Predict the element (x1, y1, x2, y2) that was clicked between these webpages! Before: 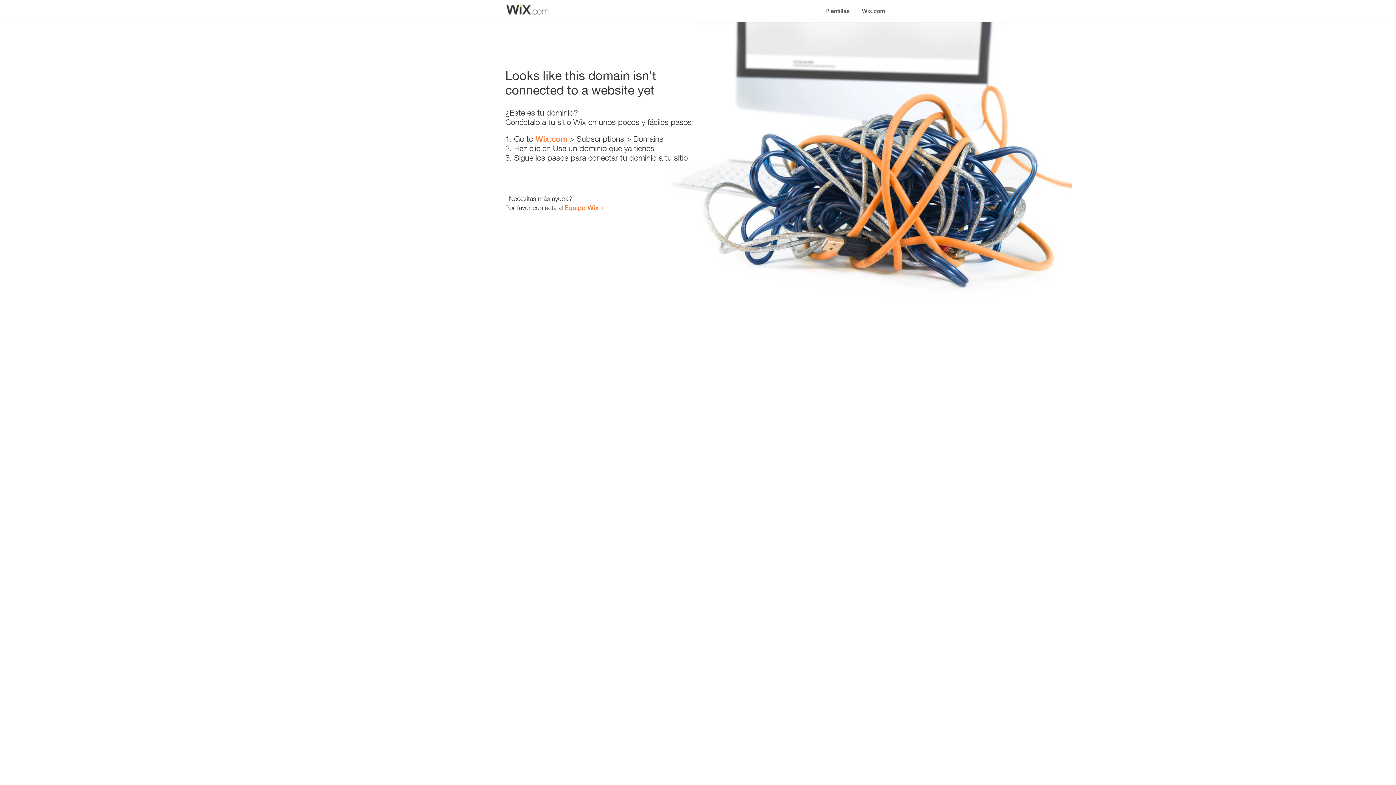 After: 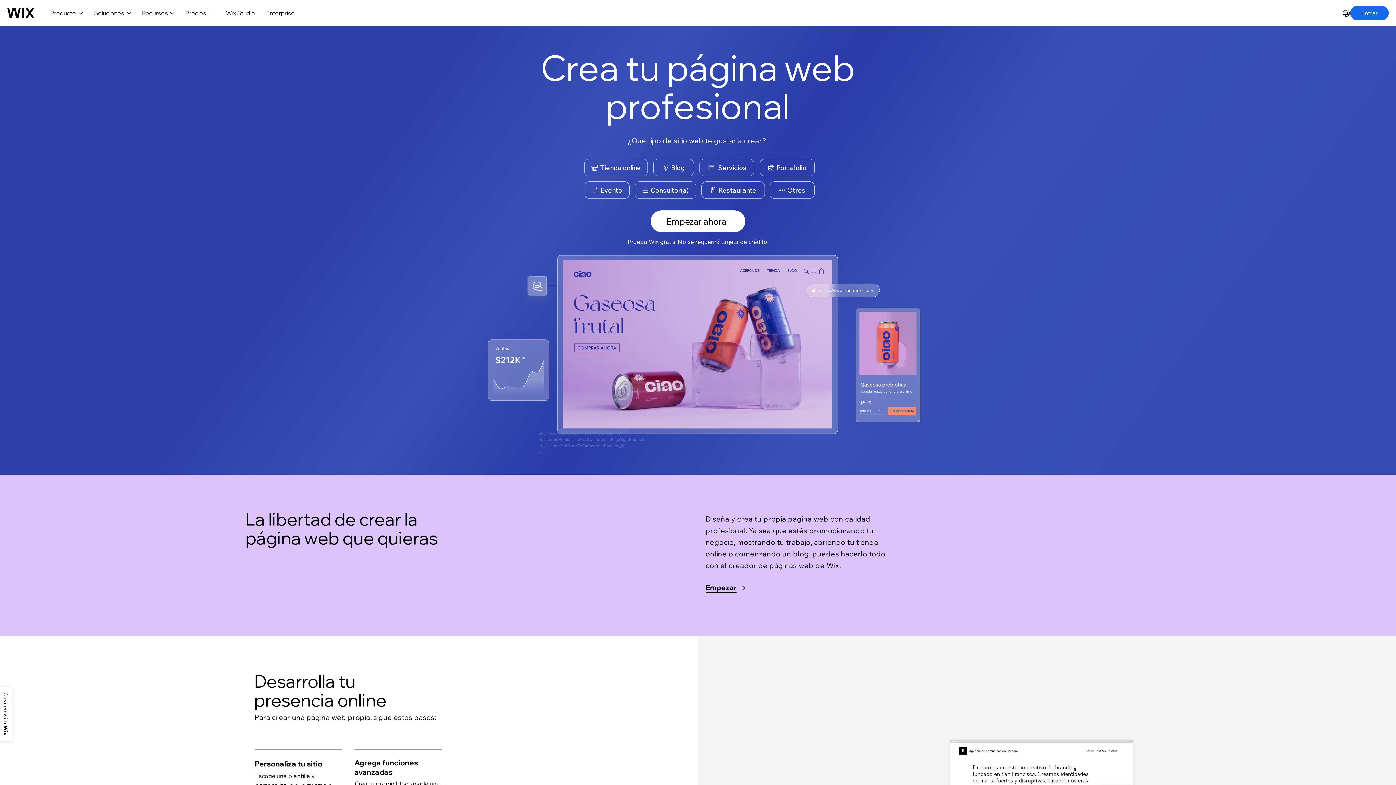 Action: label: Wix.com bbox: (535, 134, 567, 143)